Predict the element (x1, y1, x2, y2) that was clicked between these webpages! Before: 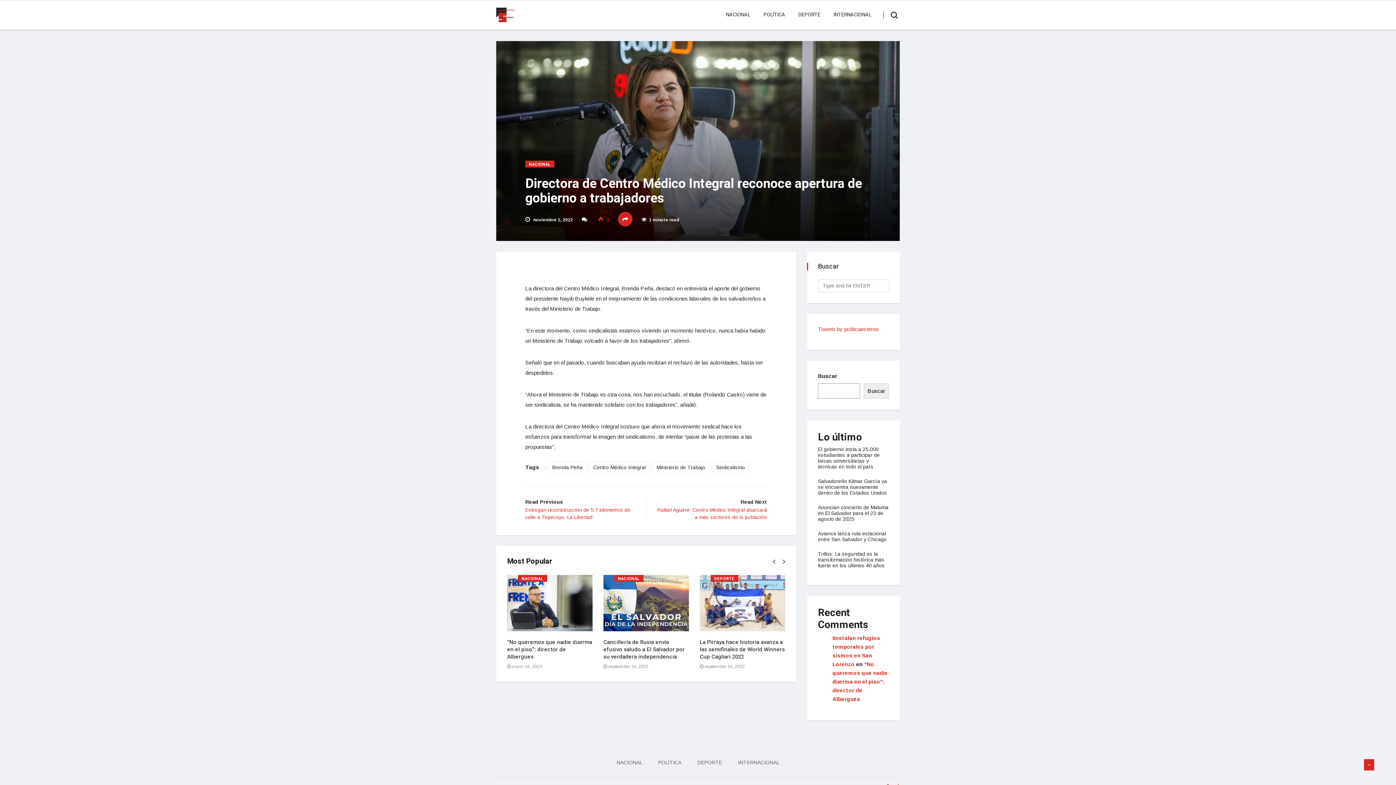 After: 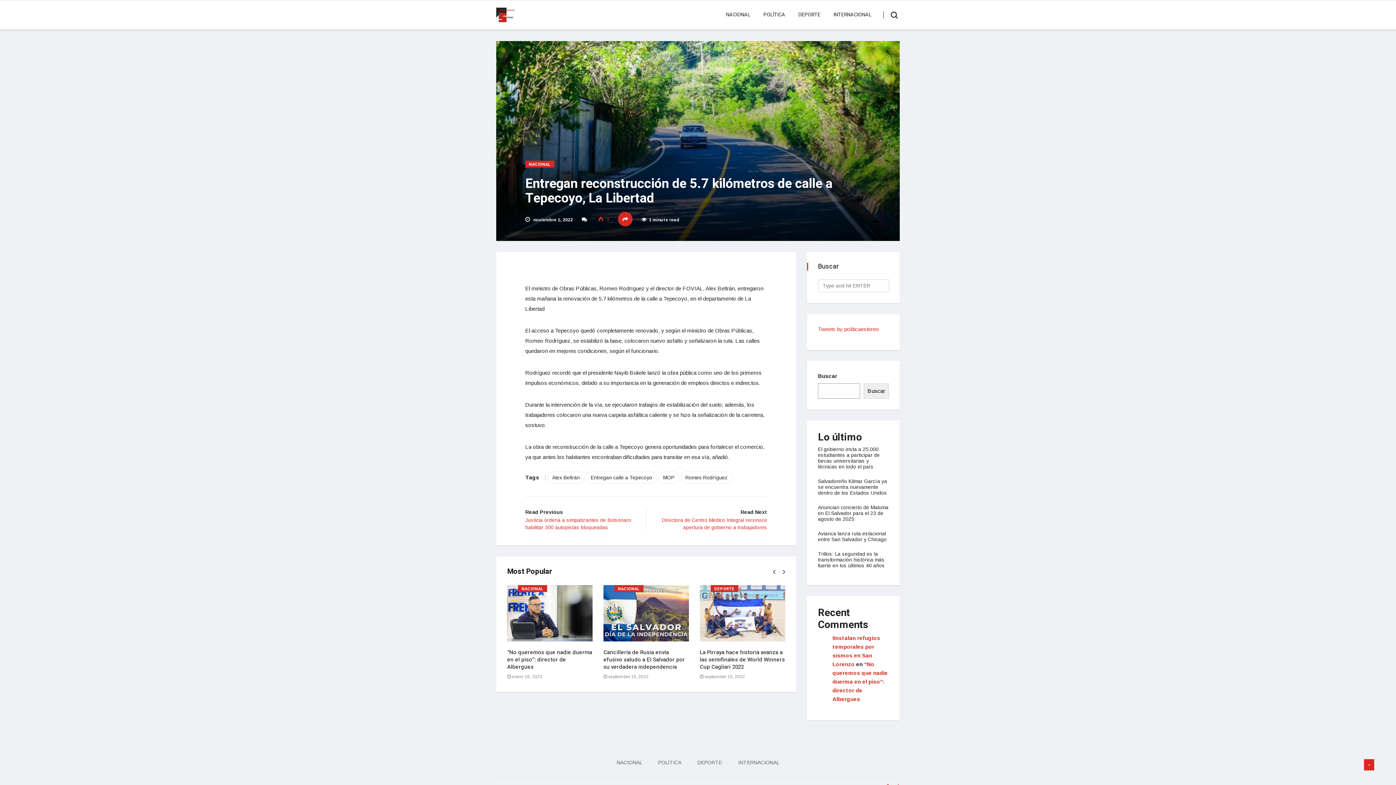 Action: bbox: (525, 497, 635, 521) label: Read Previous

Entregan reconstrucción de 5.7 kilómetros de calle a Tepecoyo, La Libertad